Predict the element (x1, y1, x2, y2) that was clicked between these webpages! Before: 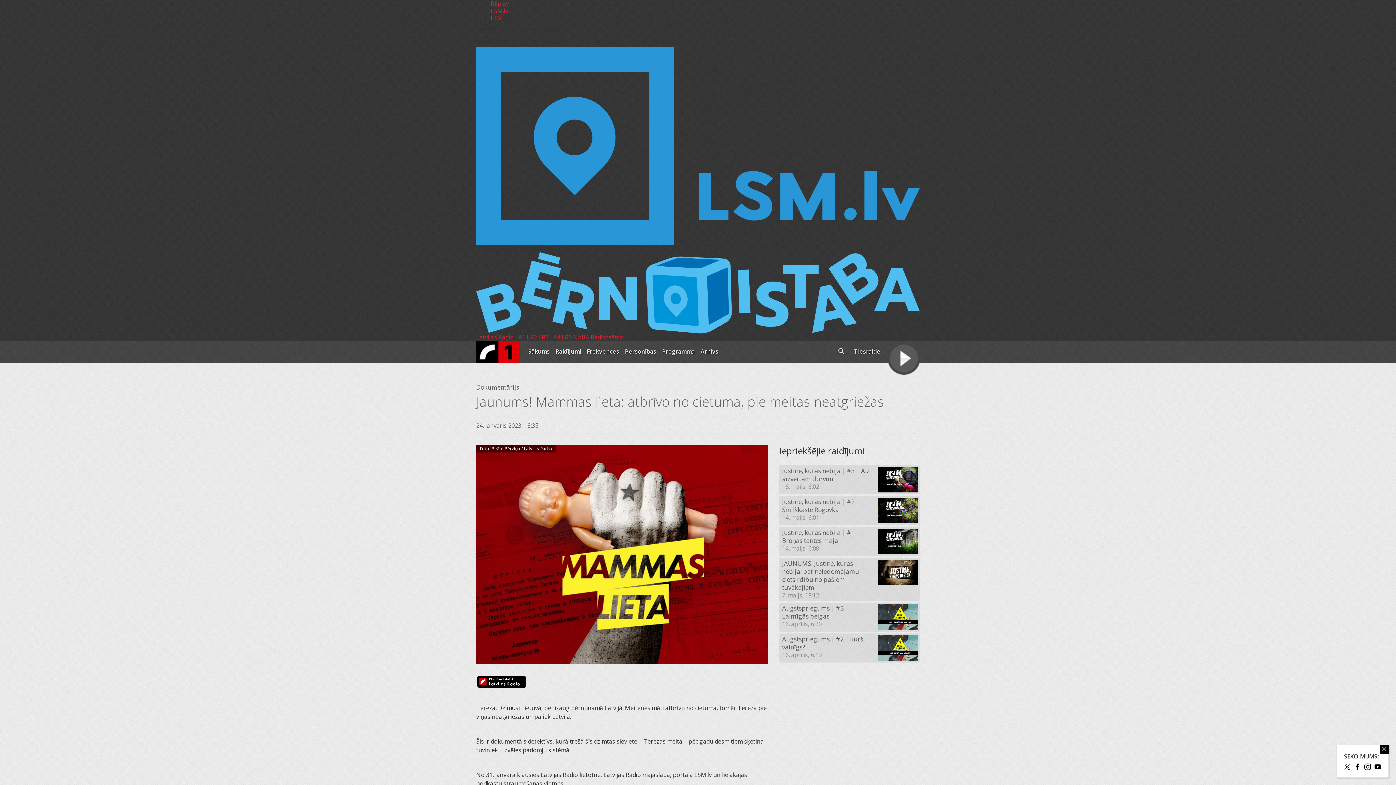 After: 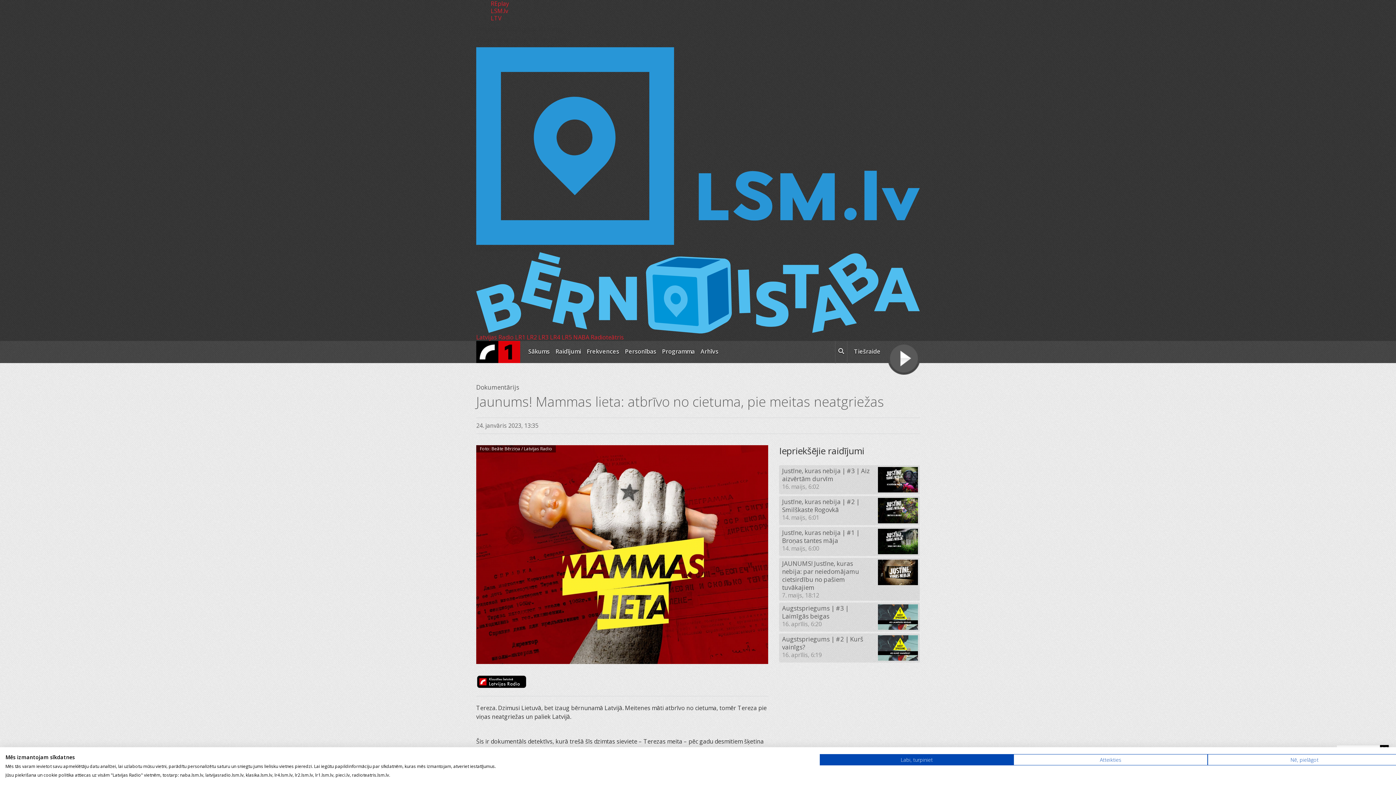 Action: label:    bbox: (698, 653, 718, 659)